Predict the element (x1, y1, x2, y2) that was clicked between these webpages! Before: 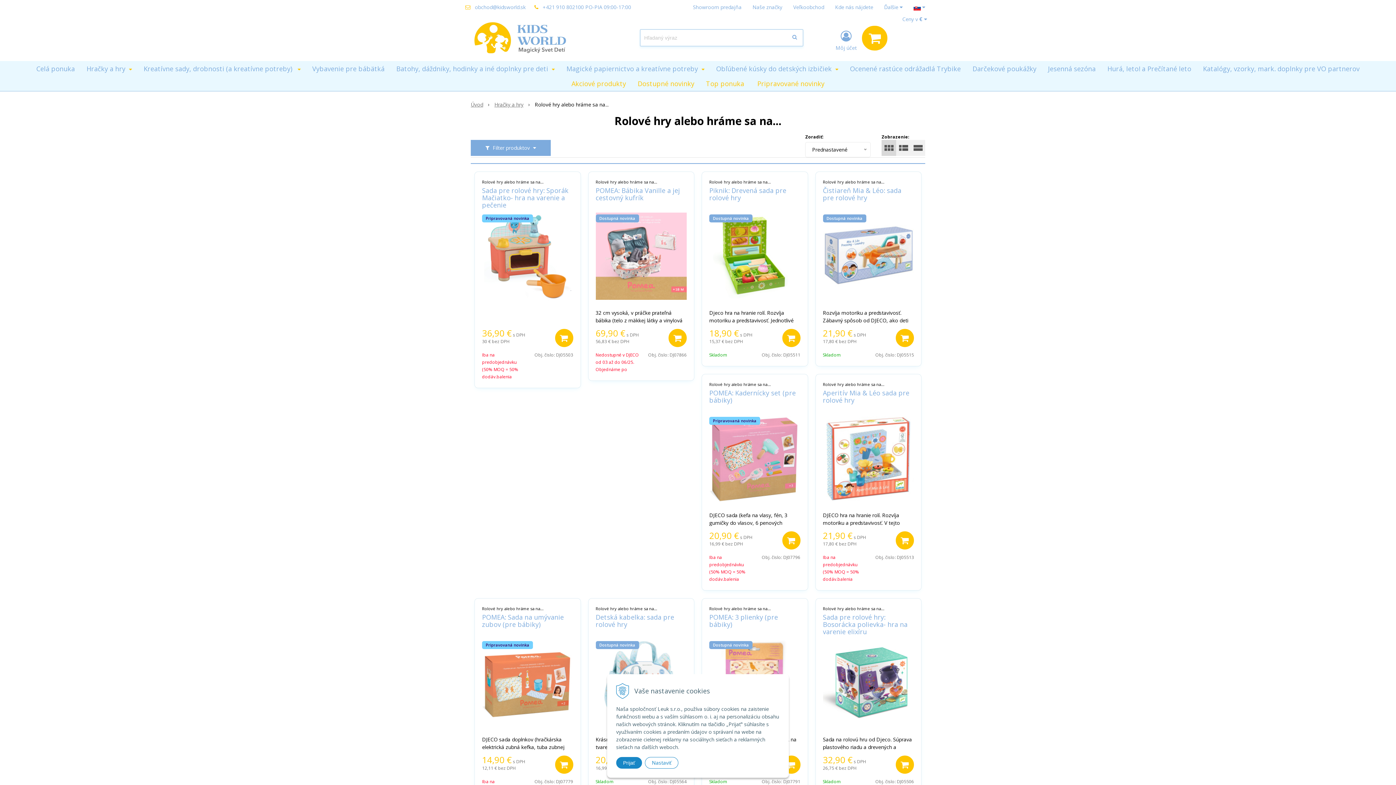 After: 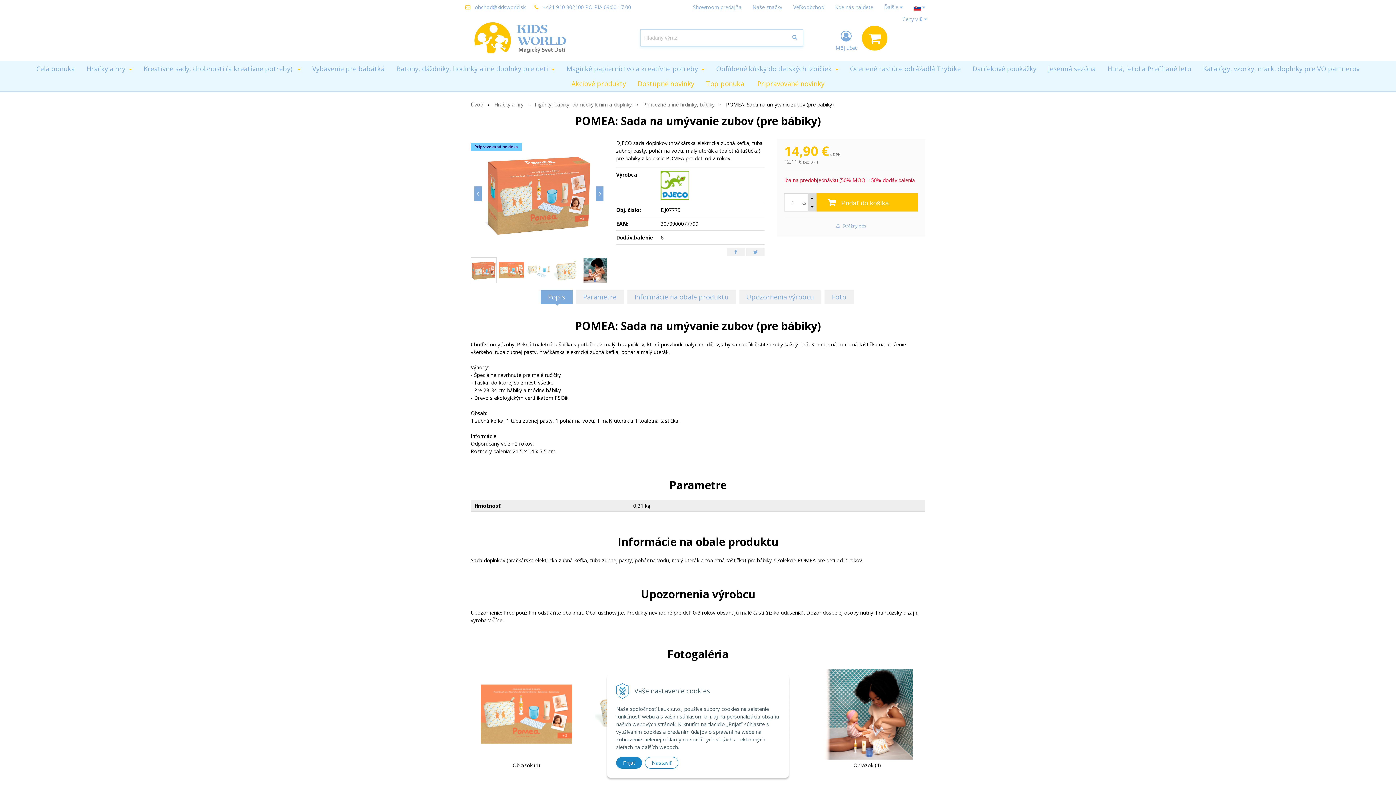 Action: bbox: (482, 613, 564, 629) label: POMEA: Sada na umývanie zubov (pre bábiky)